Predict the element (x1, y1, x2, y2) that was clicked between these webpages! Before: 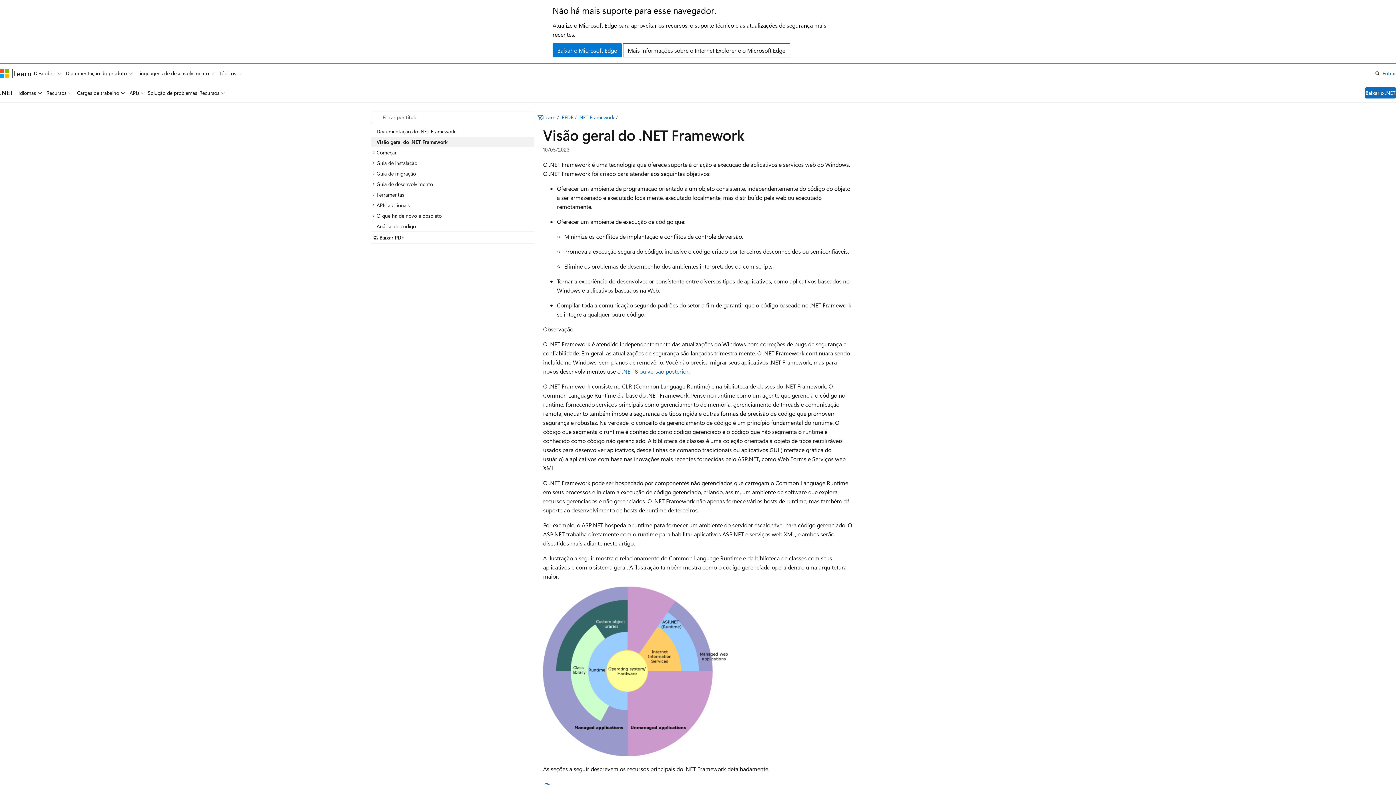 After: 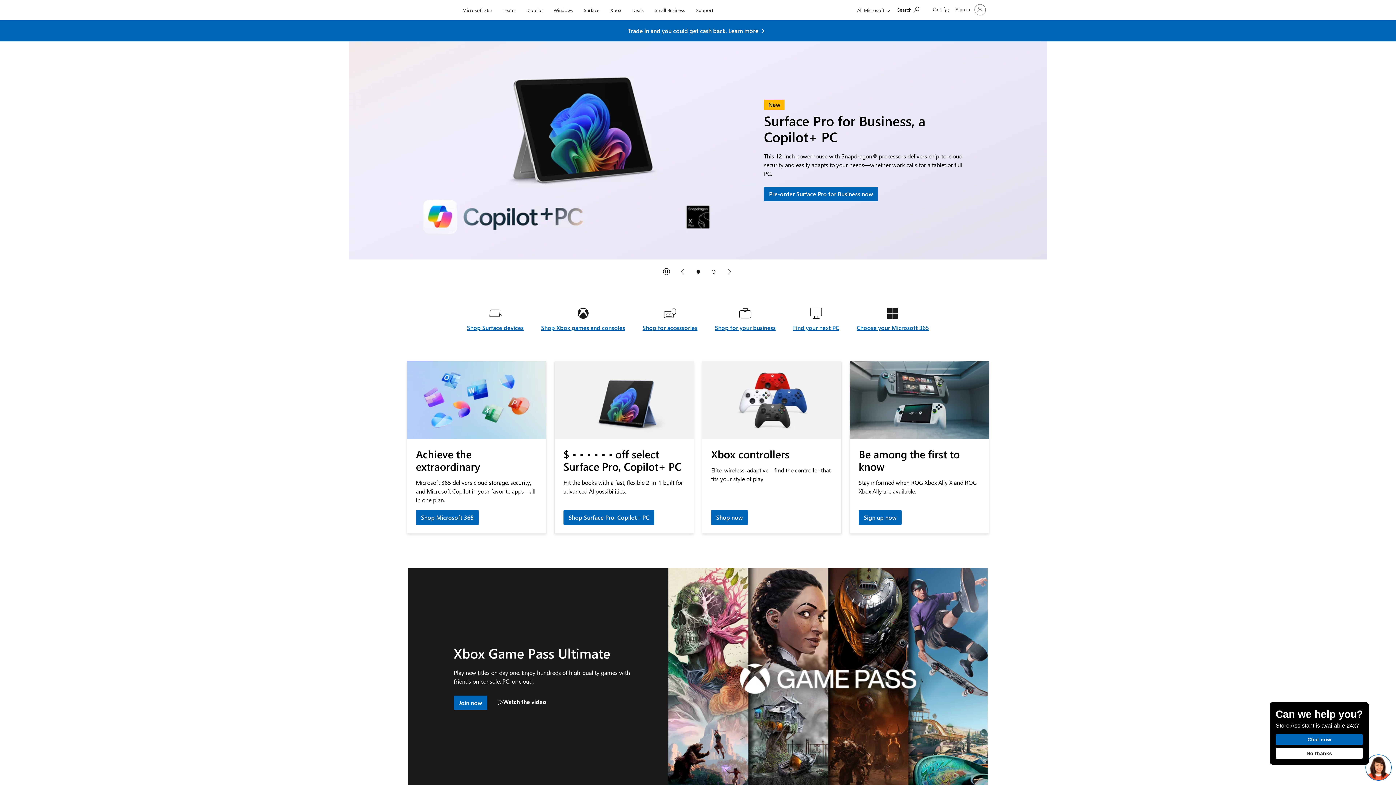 Action: bbox: (0, 68, 9, 78) label: Microsoft